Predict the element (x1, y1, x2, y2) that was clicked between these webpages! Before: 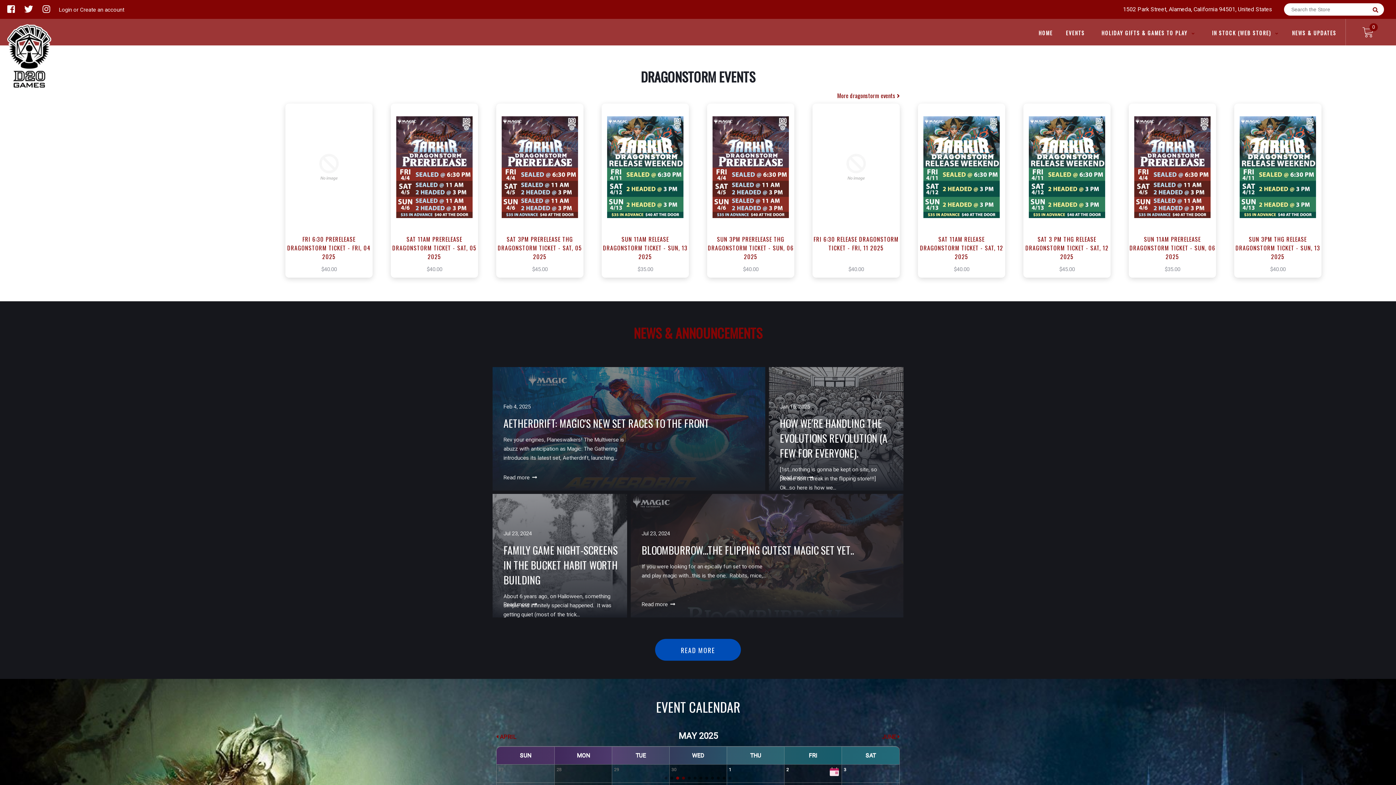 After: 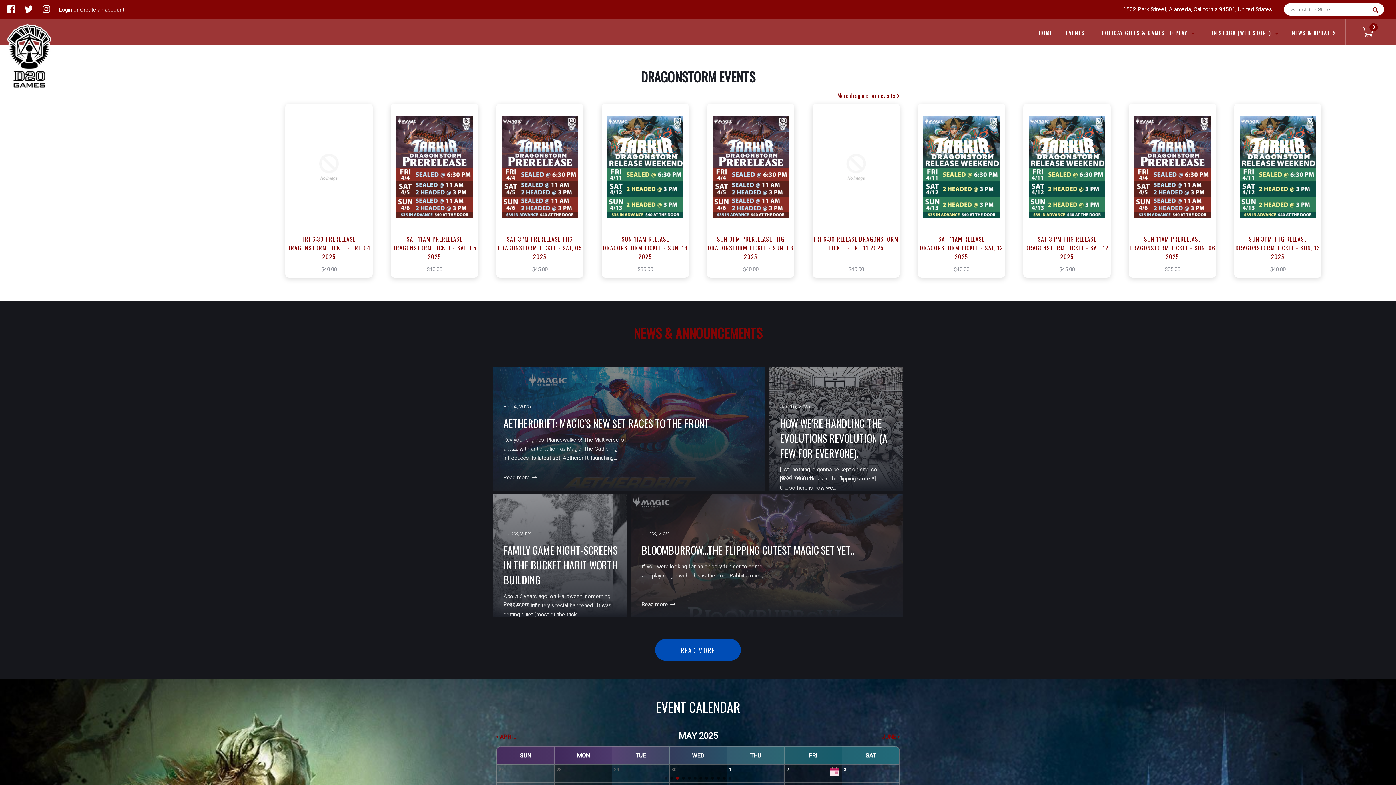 Action: bbox: (0, 44, 51, 61)